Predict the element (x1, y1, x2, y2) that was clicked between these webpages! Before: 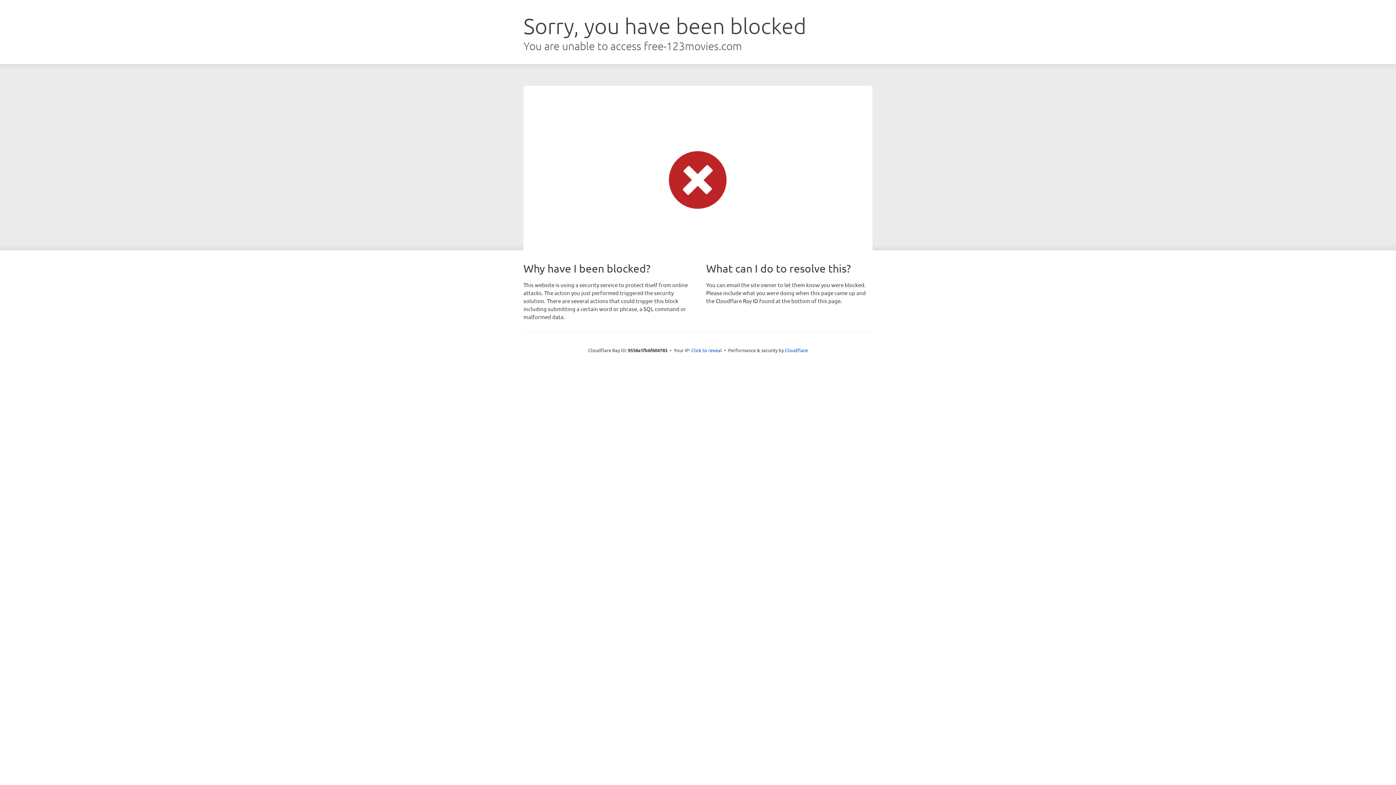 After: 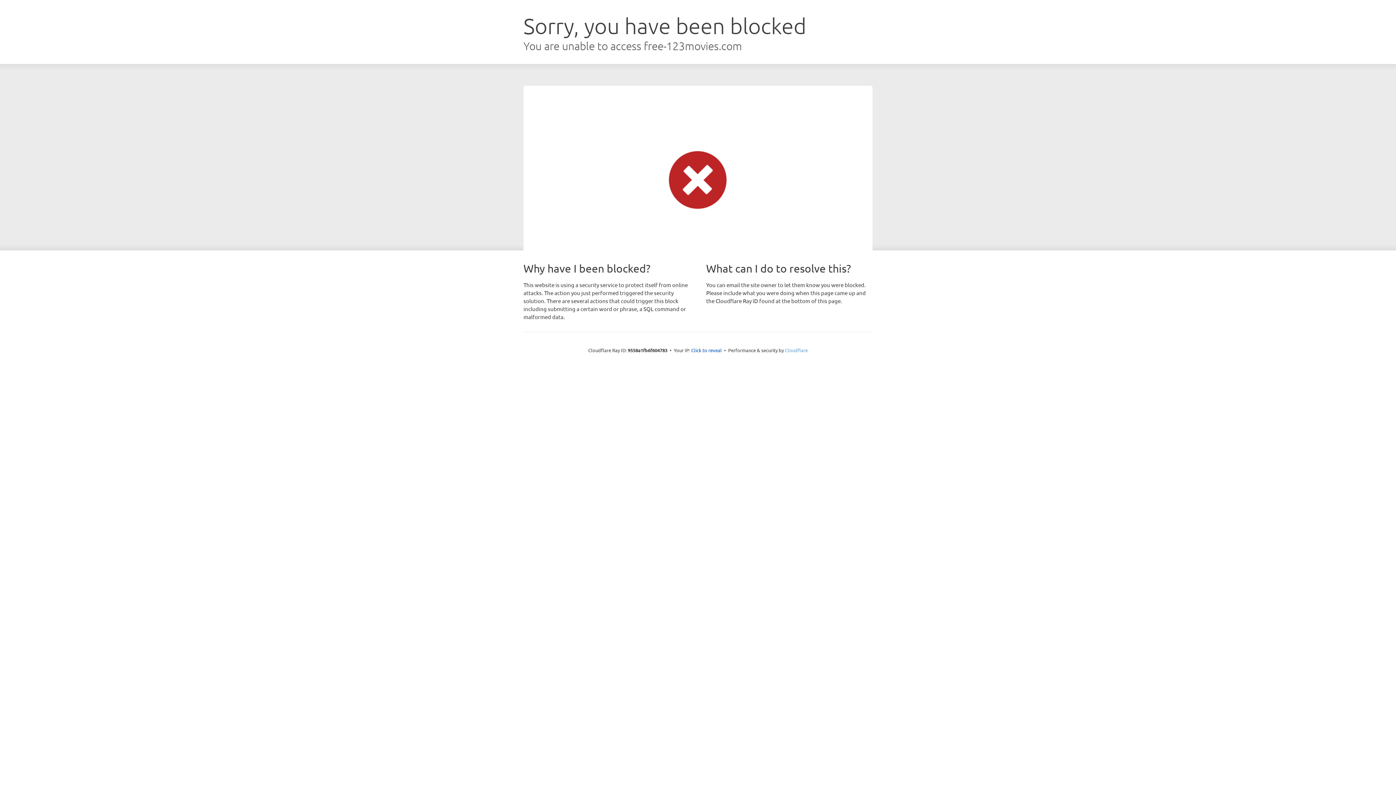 Action: bbox: (785, 347, 808, 353) label: Cloudflare